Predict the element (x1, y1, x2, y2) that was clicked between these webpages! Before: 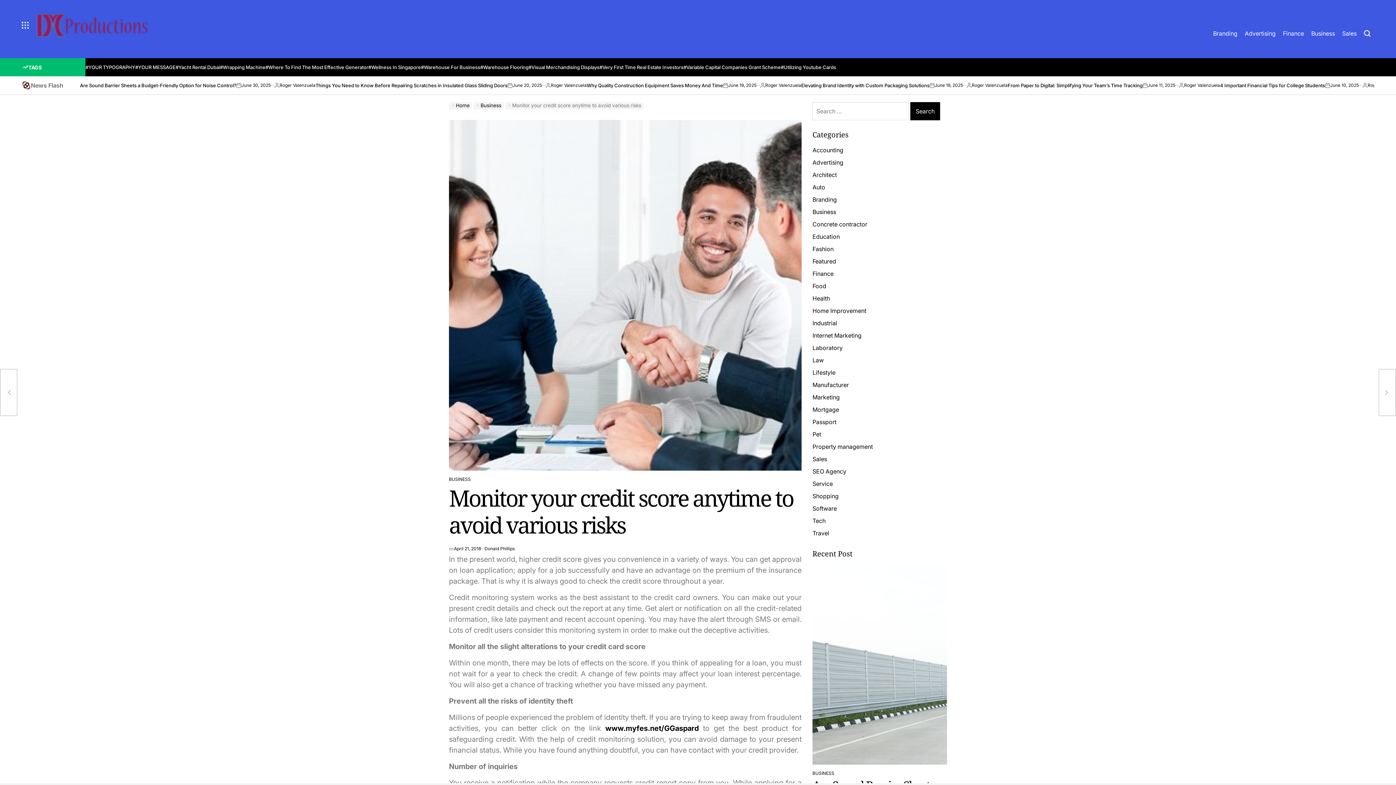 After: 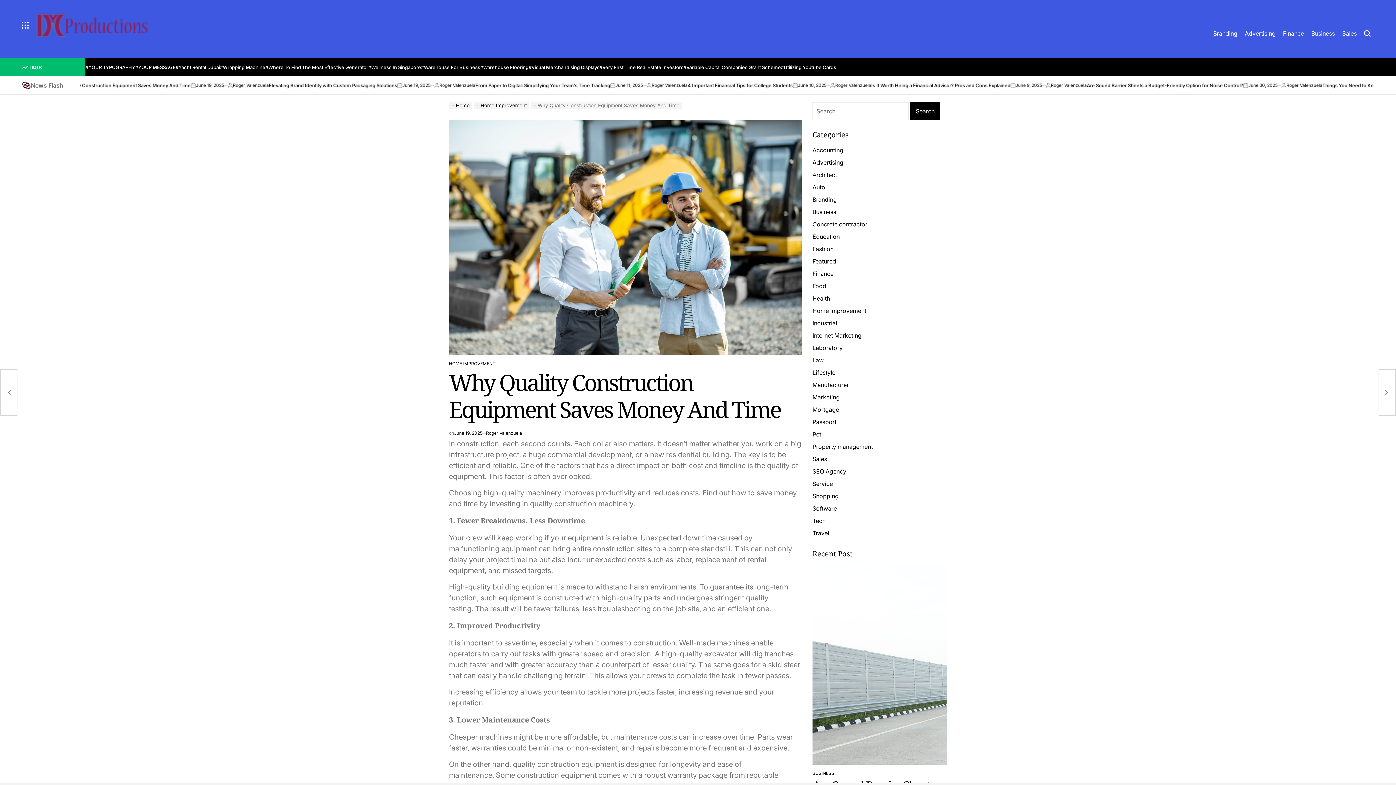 Action: bbox: (728, 82, 756, 88) label: June 19, 2025